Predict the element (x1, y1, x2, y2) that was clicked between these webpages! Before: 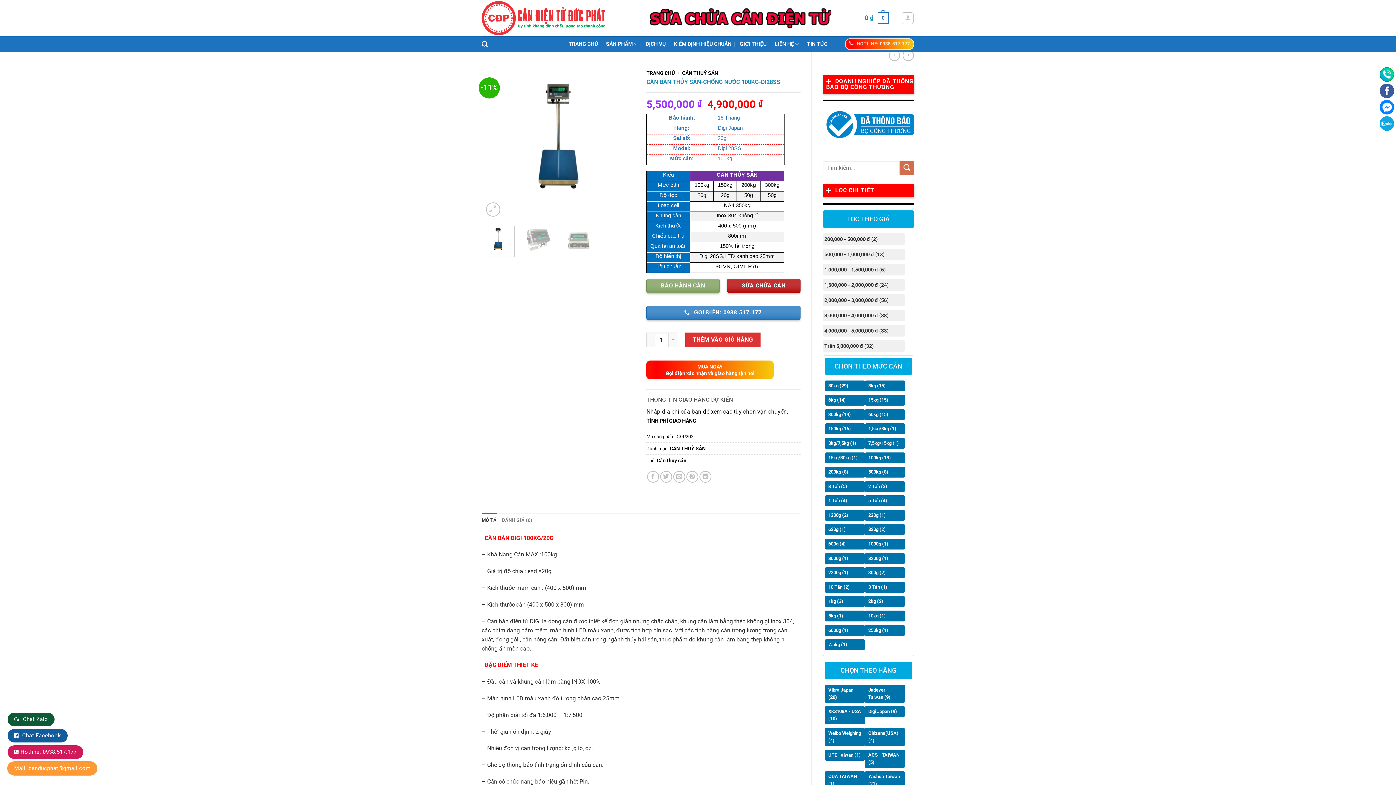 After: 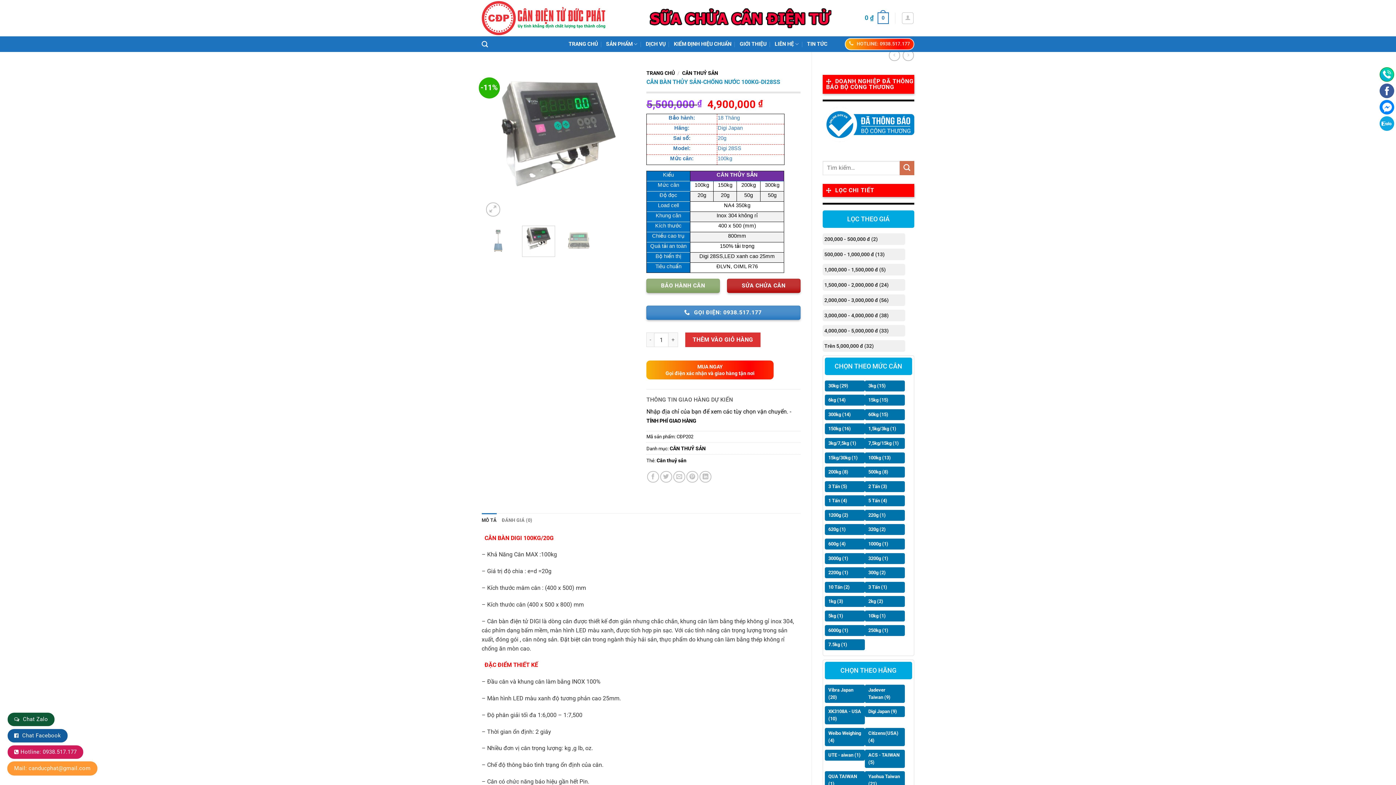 Action: bbox: (522, 225, 555, 257)